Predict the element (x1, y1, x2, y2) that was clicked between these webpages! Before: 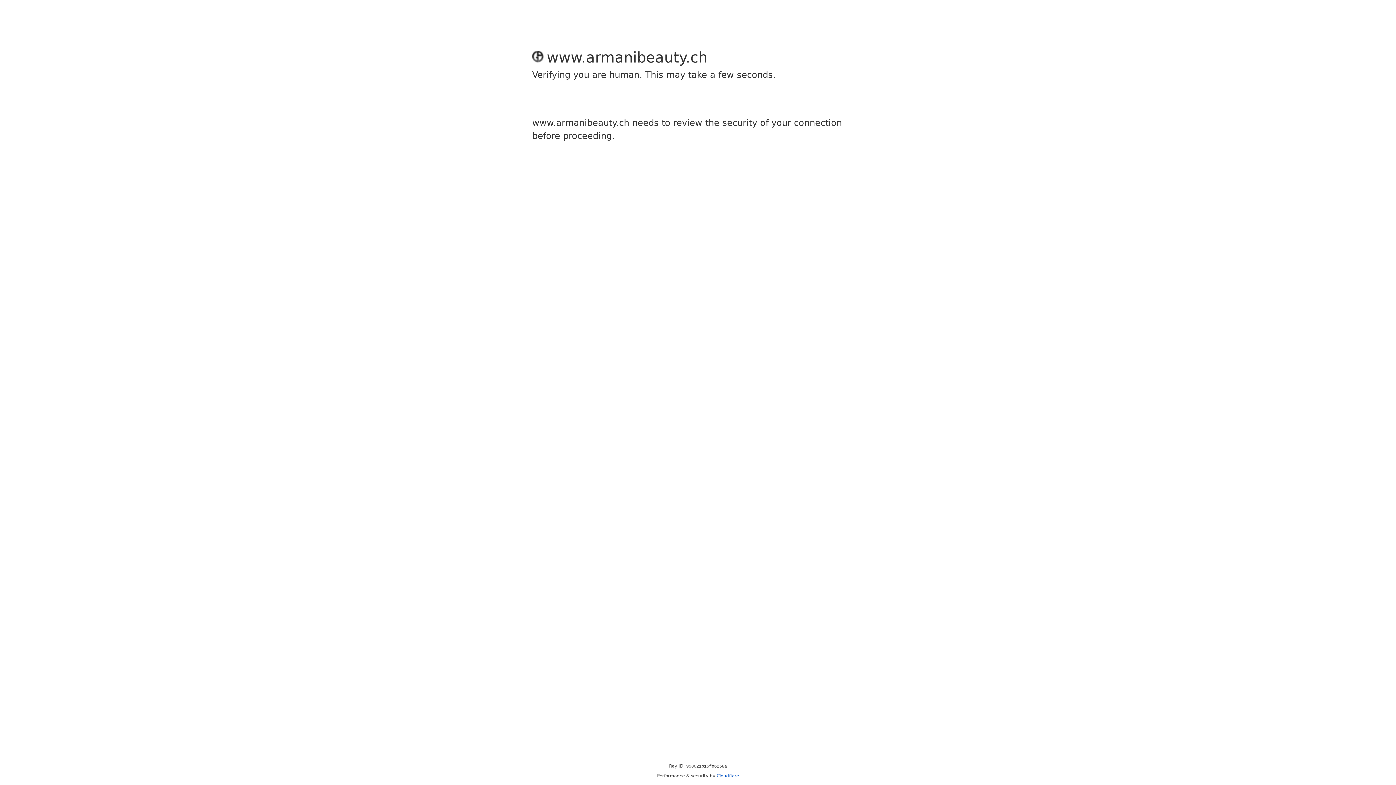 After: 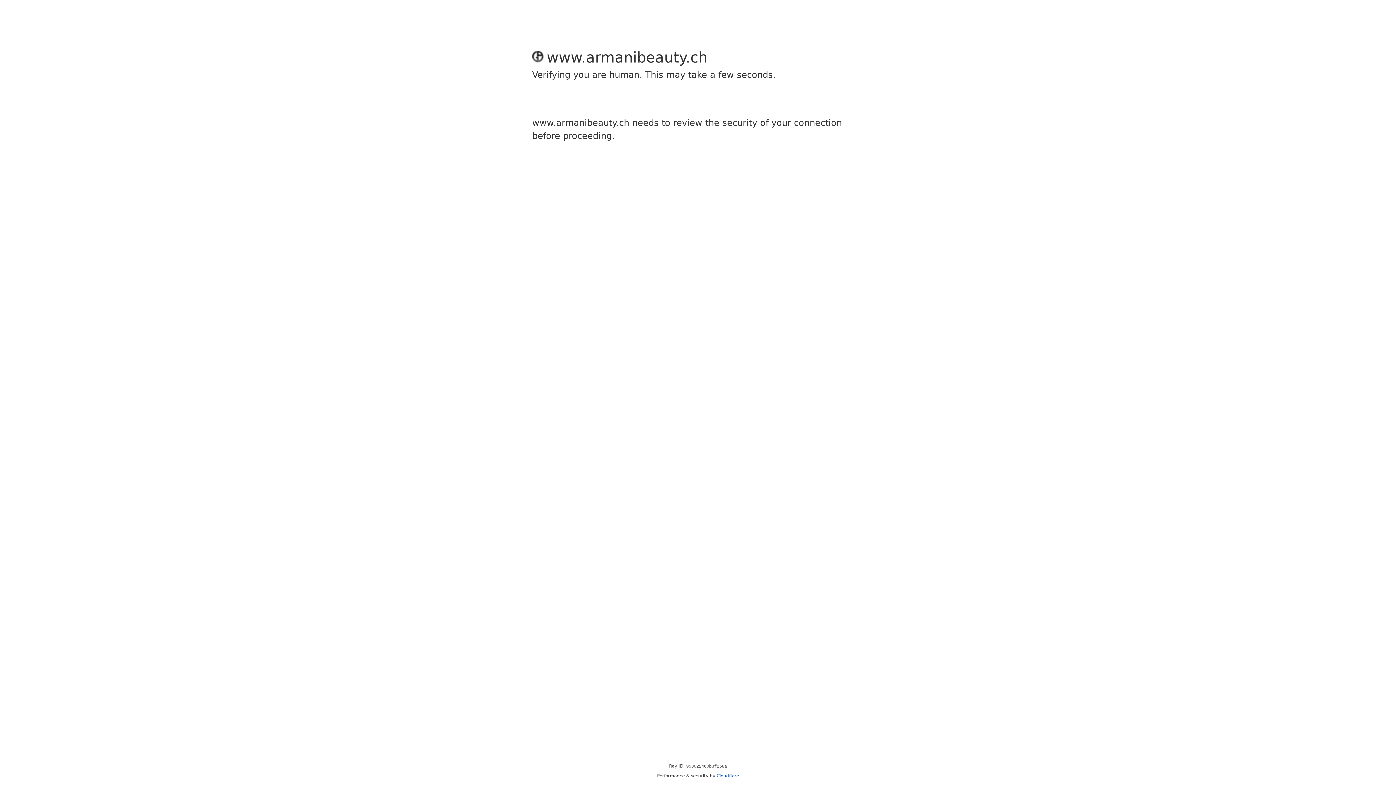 Action: label: Cloudflare bbox: (716, 773, 739, 778)